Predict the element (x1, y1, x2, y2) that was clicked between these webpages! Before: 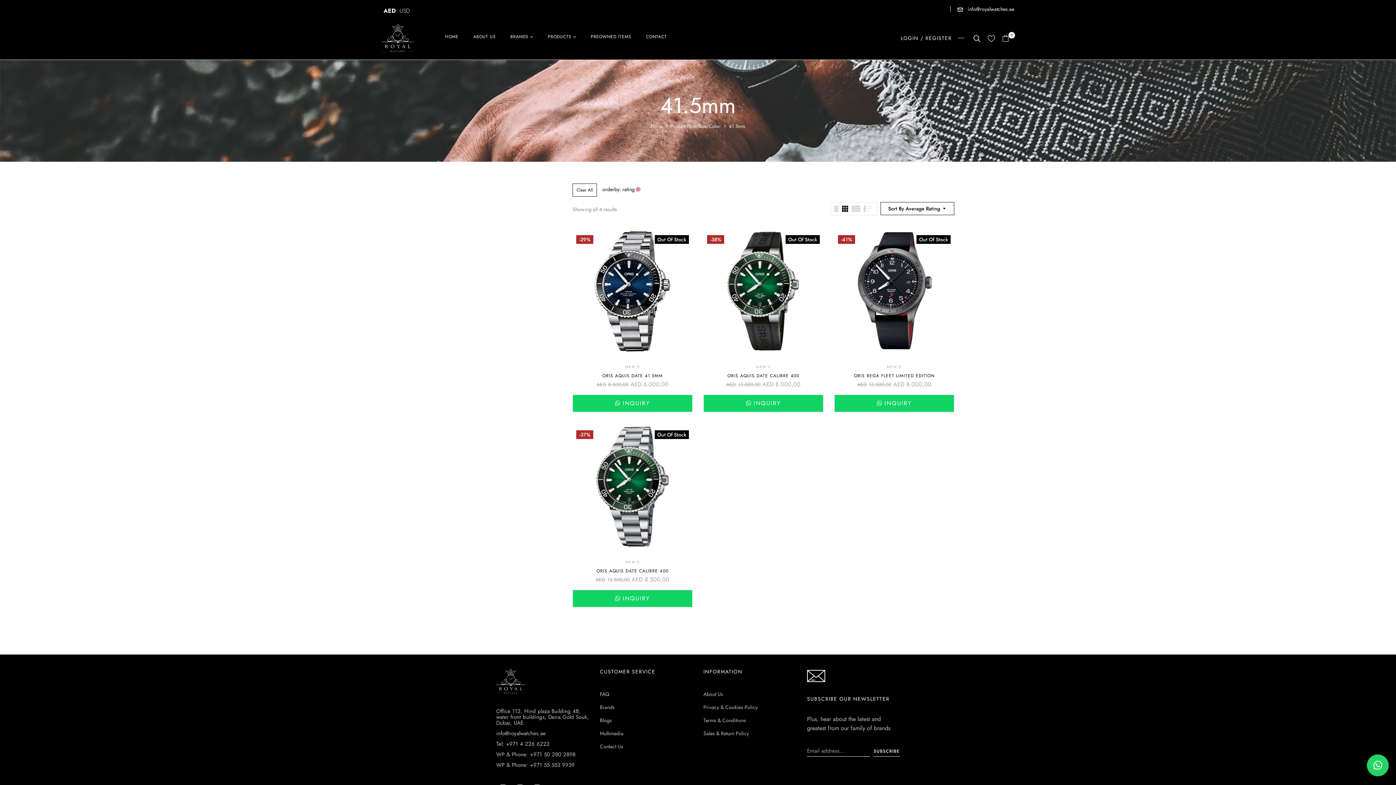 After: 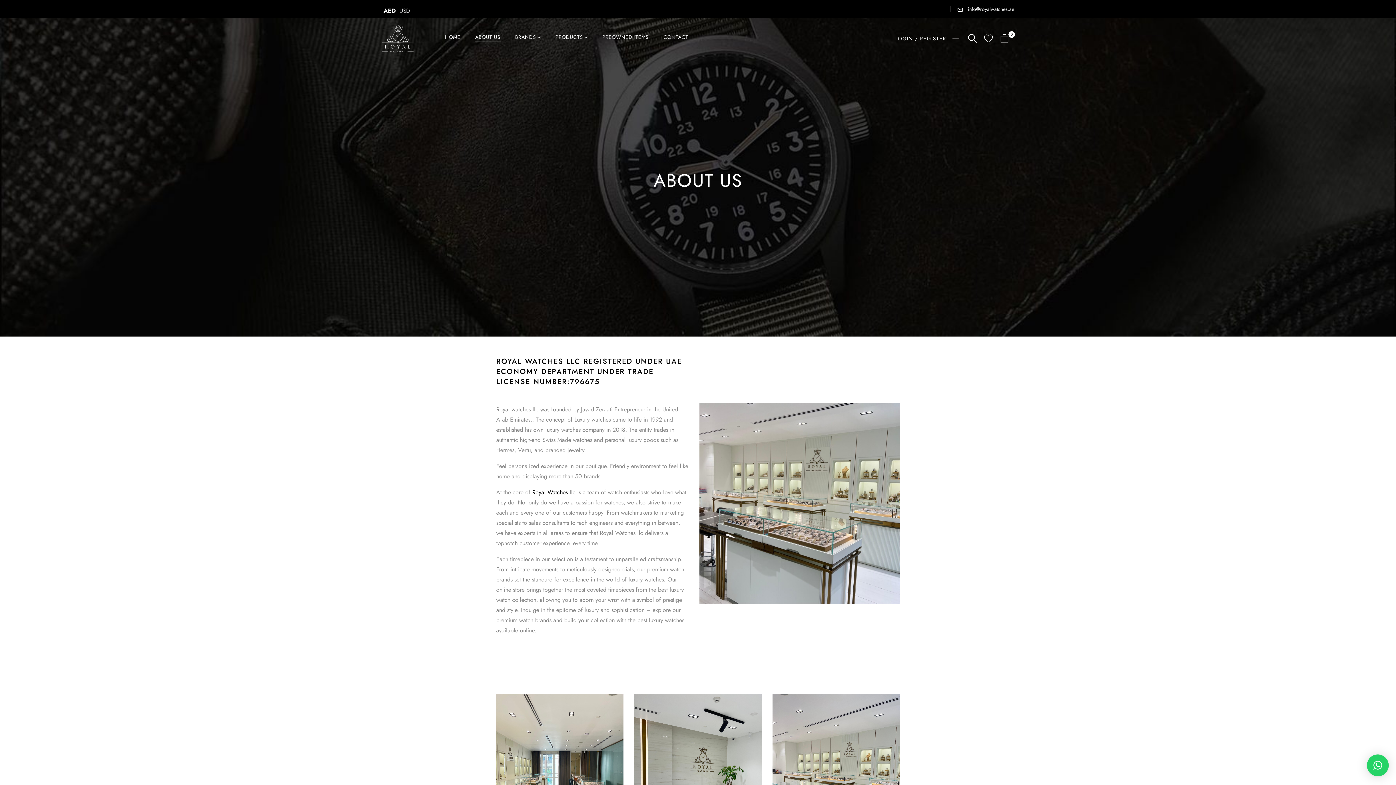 Action: label: ABOUT US bbox: (473, 32, 496, 41)